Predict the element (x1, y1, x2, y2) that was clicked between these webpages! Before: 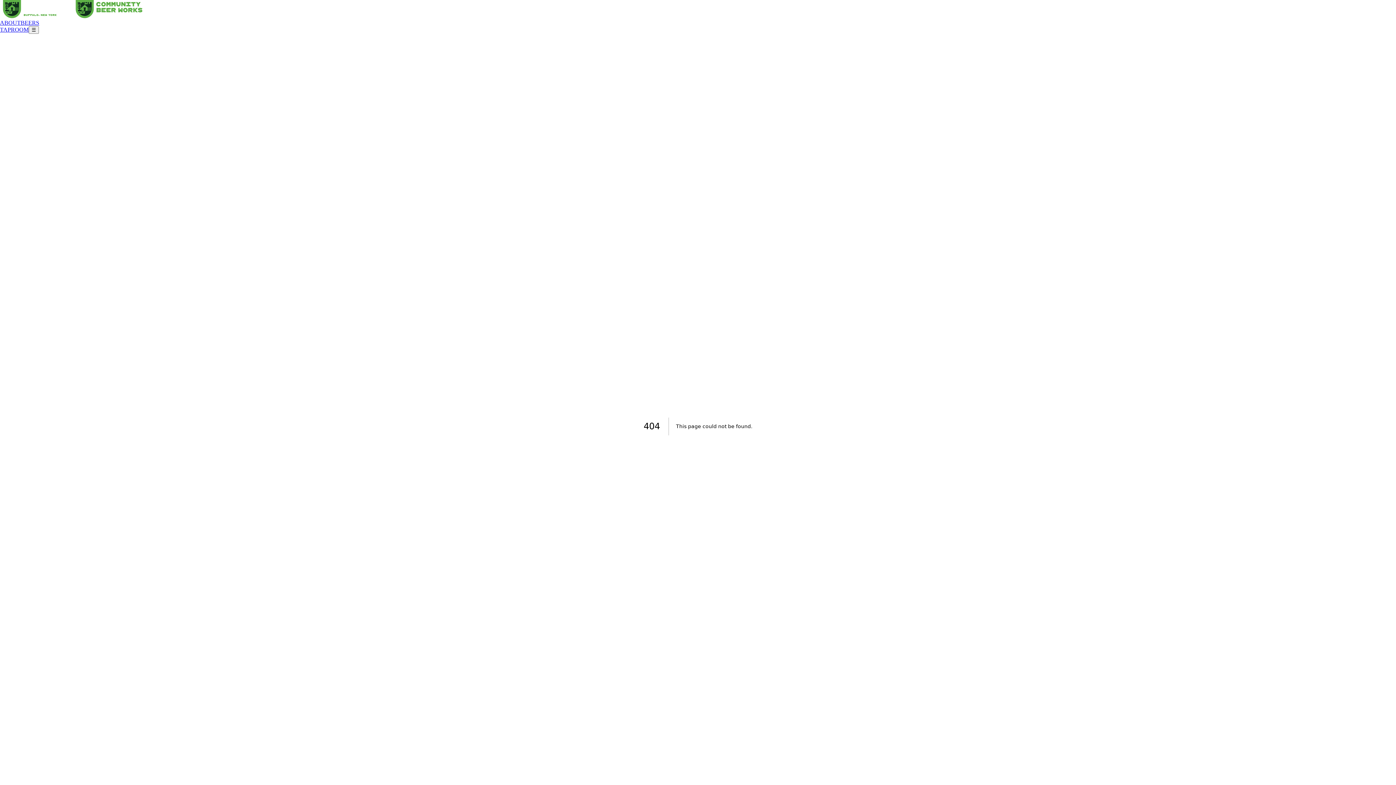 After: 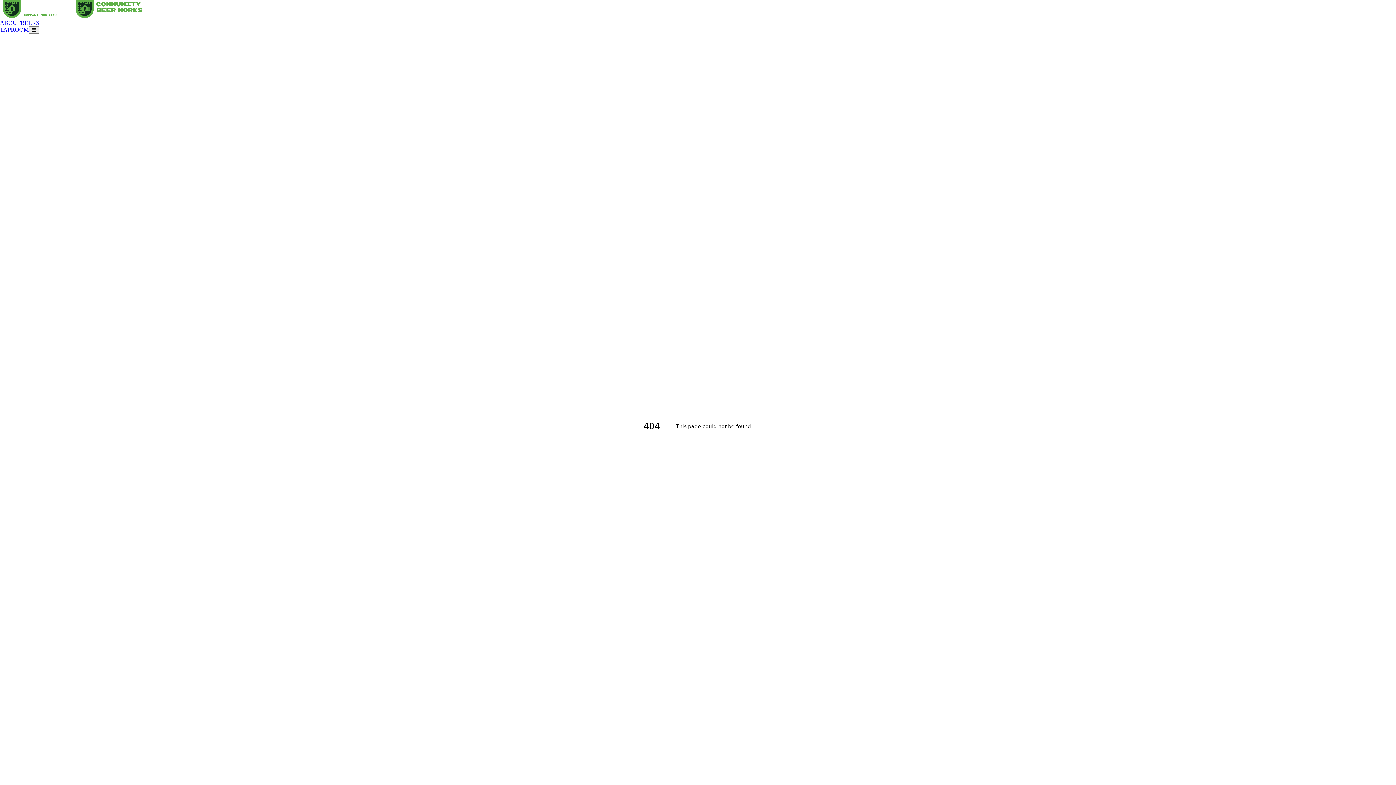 Action: label: TAPROOM bbox: (0, 26, 28, 32)